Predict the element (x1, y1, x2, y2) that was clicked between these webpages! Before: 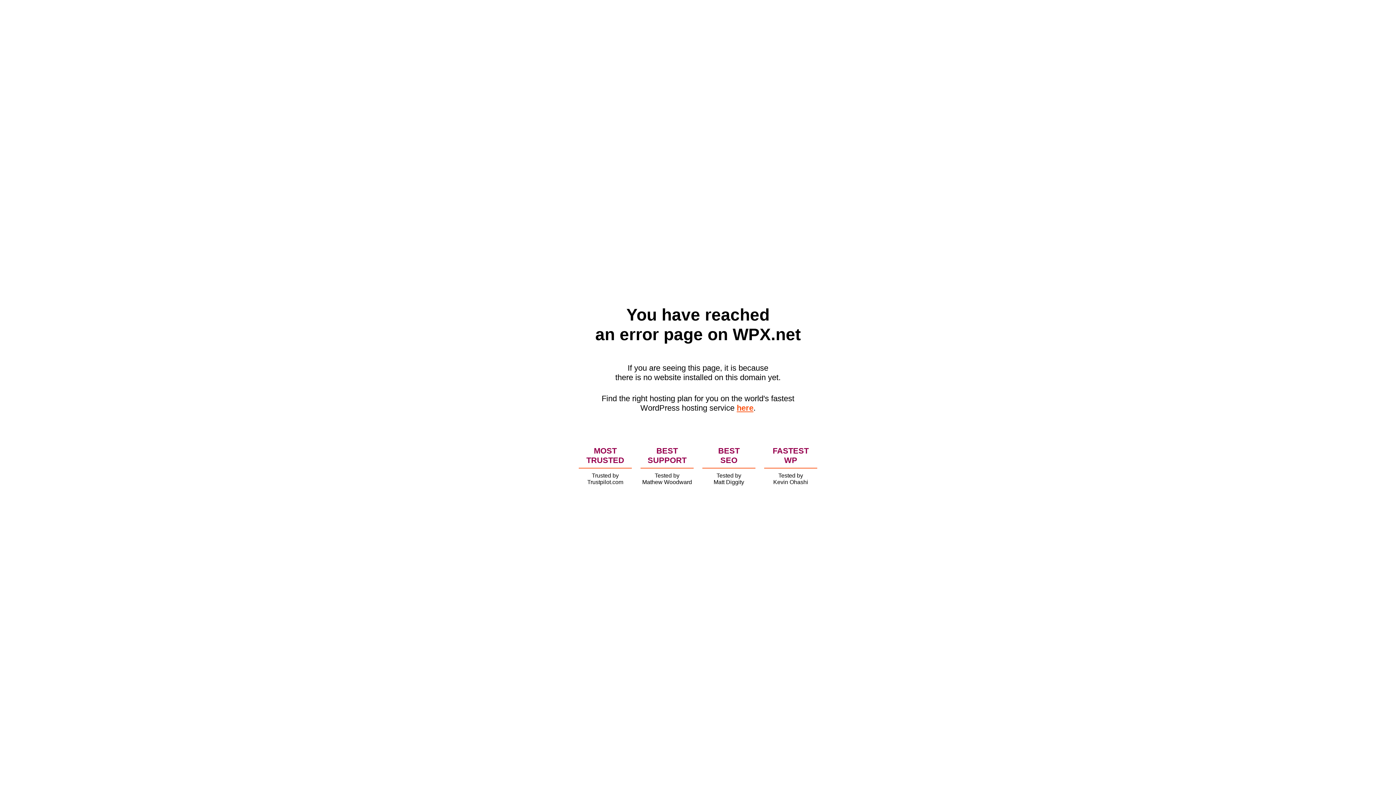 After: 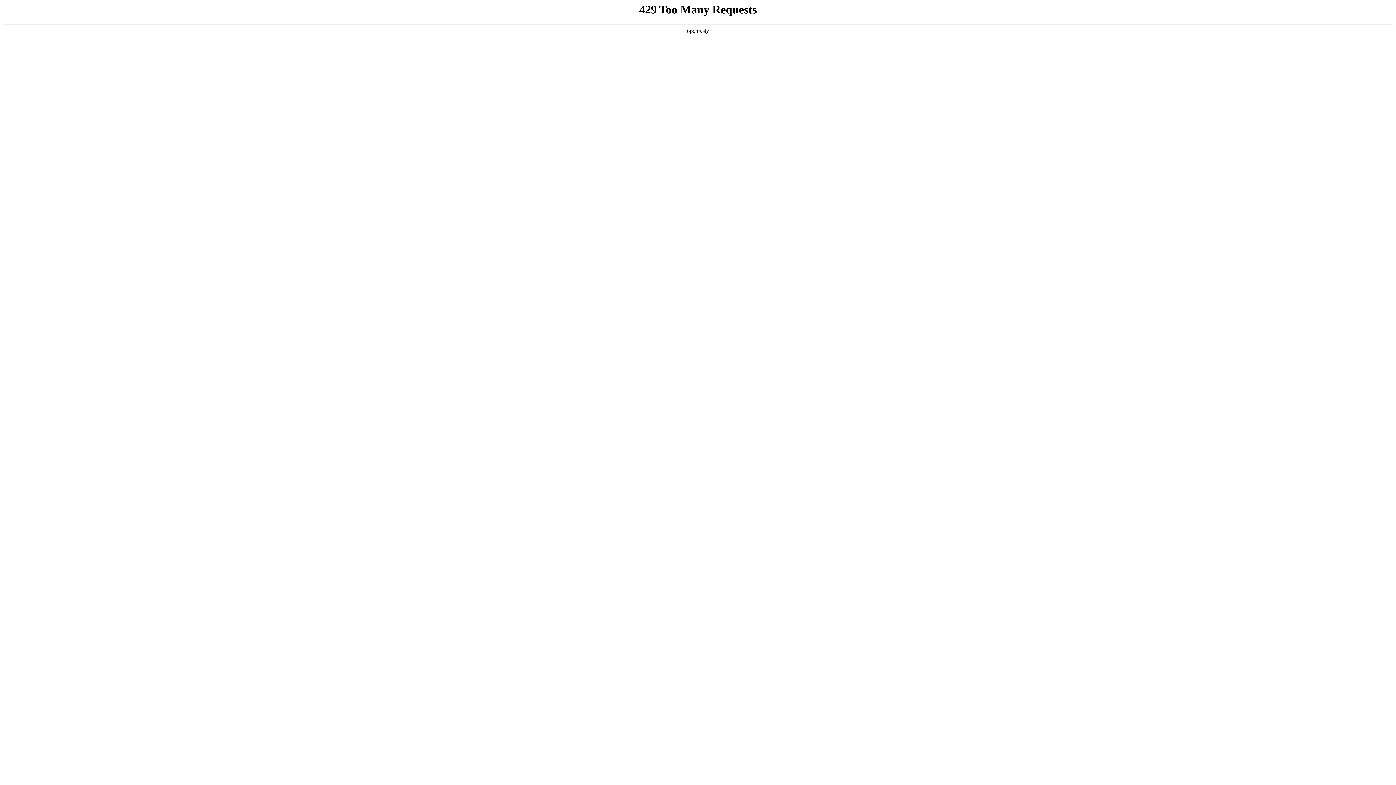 Action: label: here bbox: (736, 403, 753, 412)